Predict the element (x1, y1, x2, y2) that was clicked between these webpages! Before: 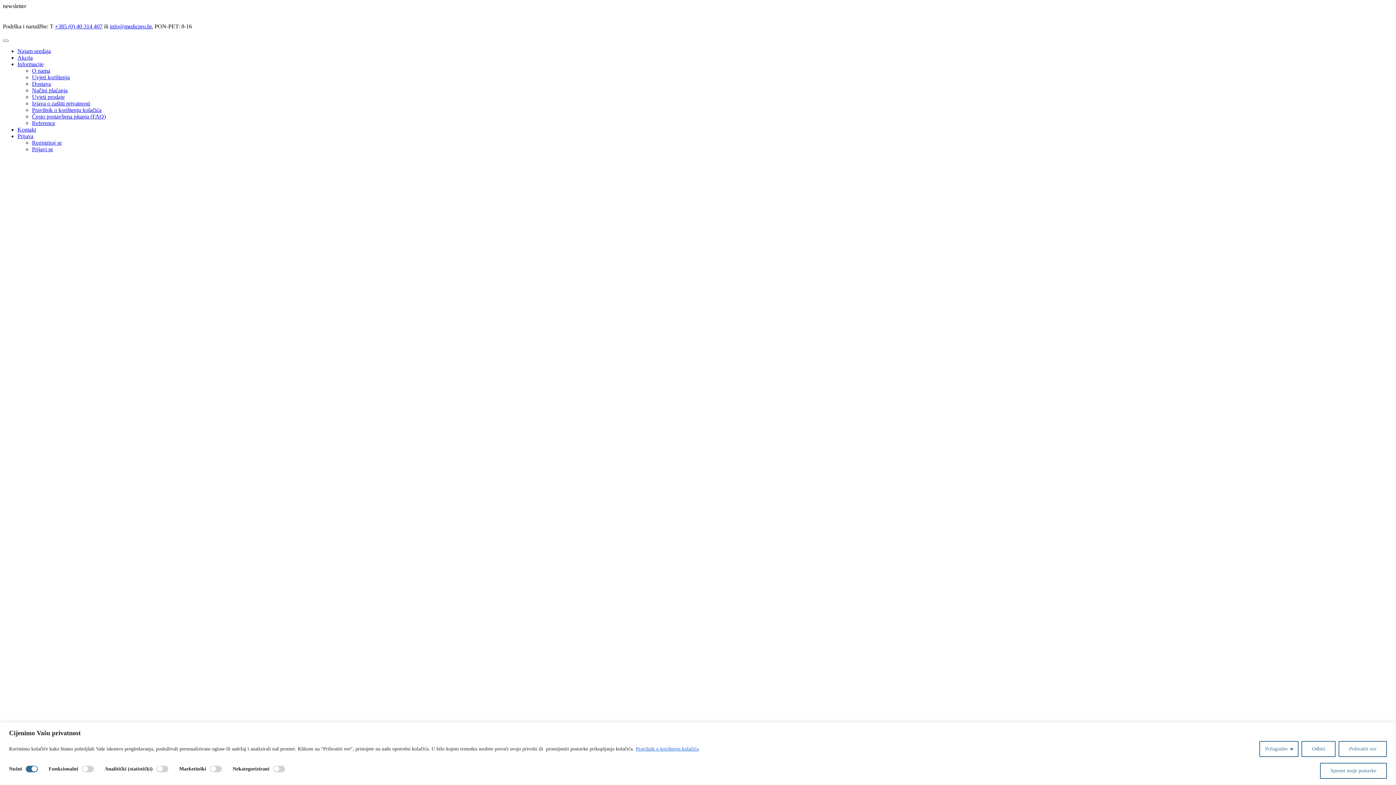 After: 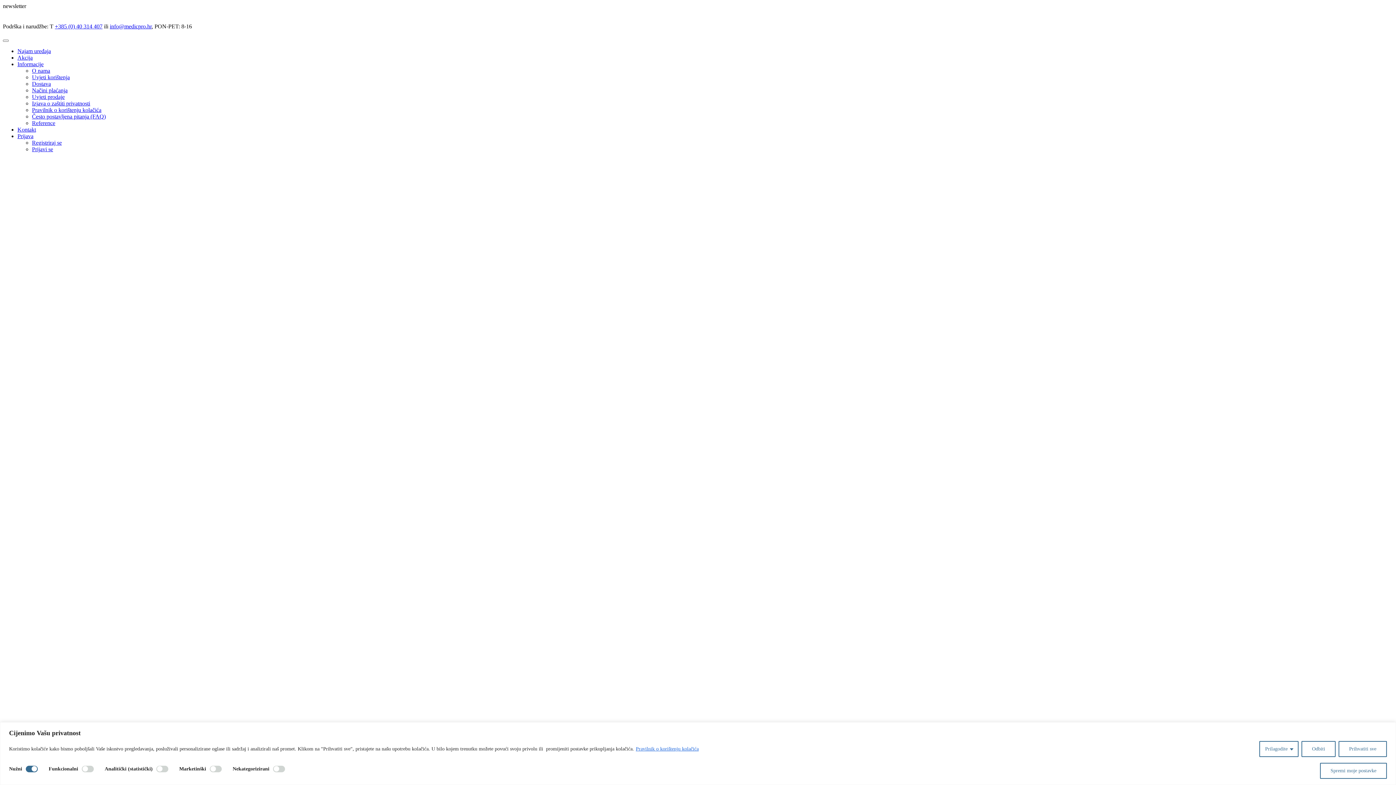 Action: label: Dostava bbox: (32, 80, 50, 86)